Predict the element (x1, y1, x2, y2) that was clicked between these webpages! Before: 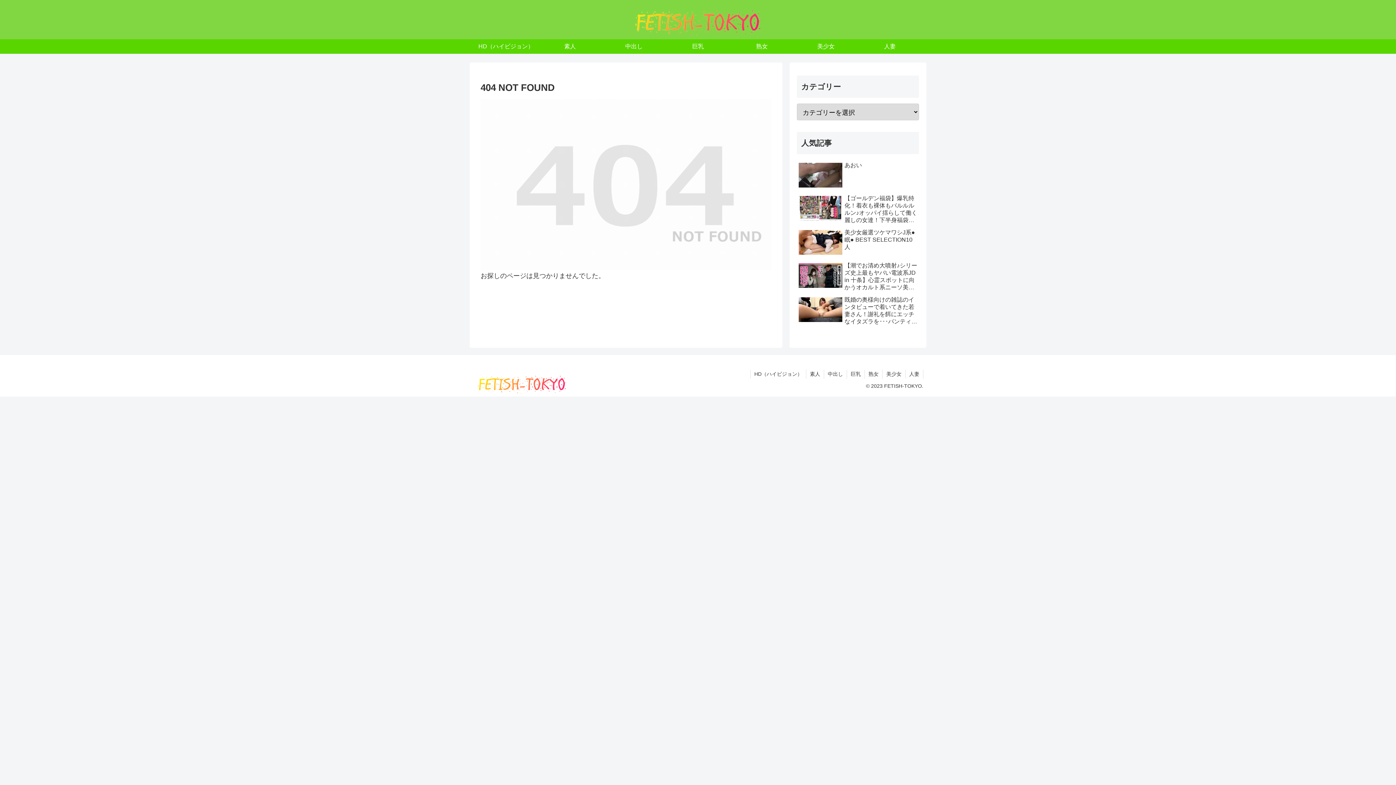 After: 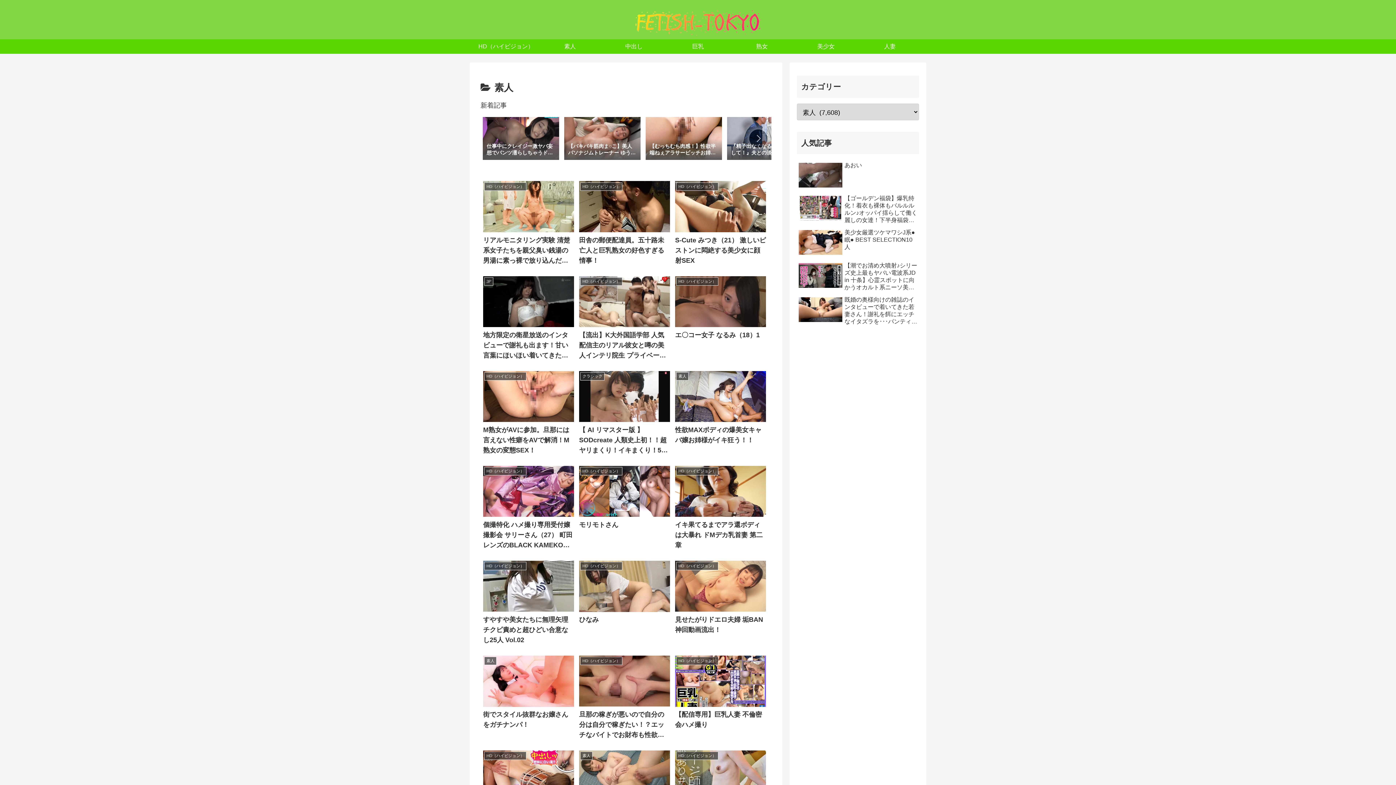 Action: label: 素人 bbox: (806, 369, 824, 378)